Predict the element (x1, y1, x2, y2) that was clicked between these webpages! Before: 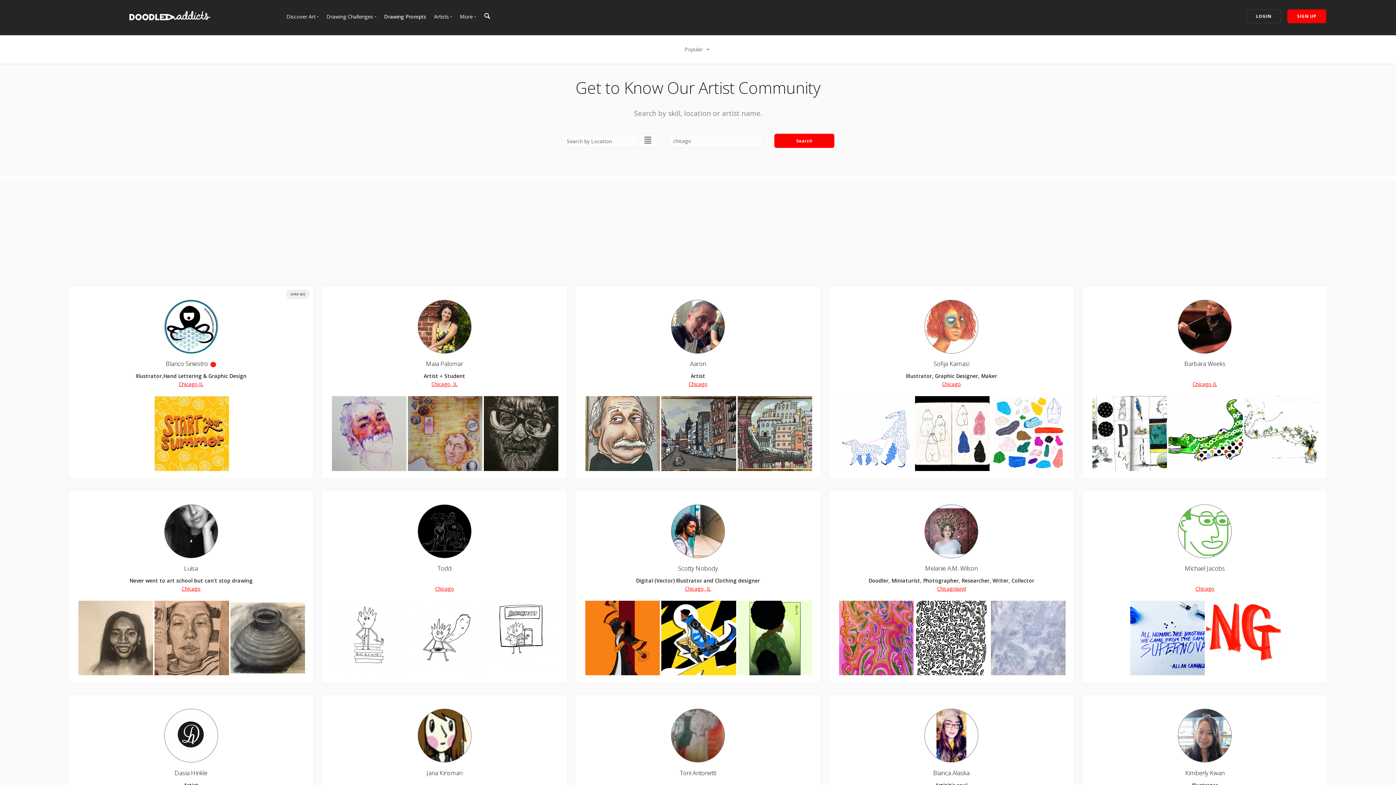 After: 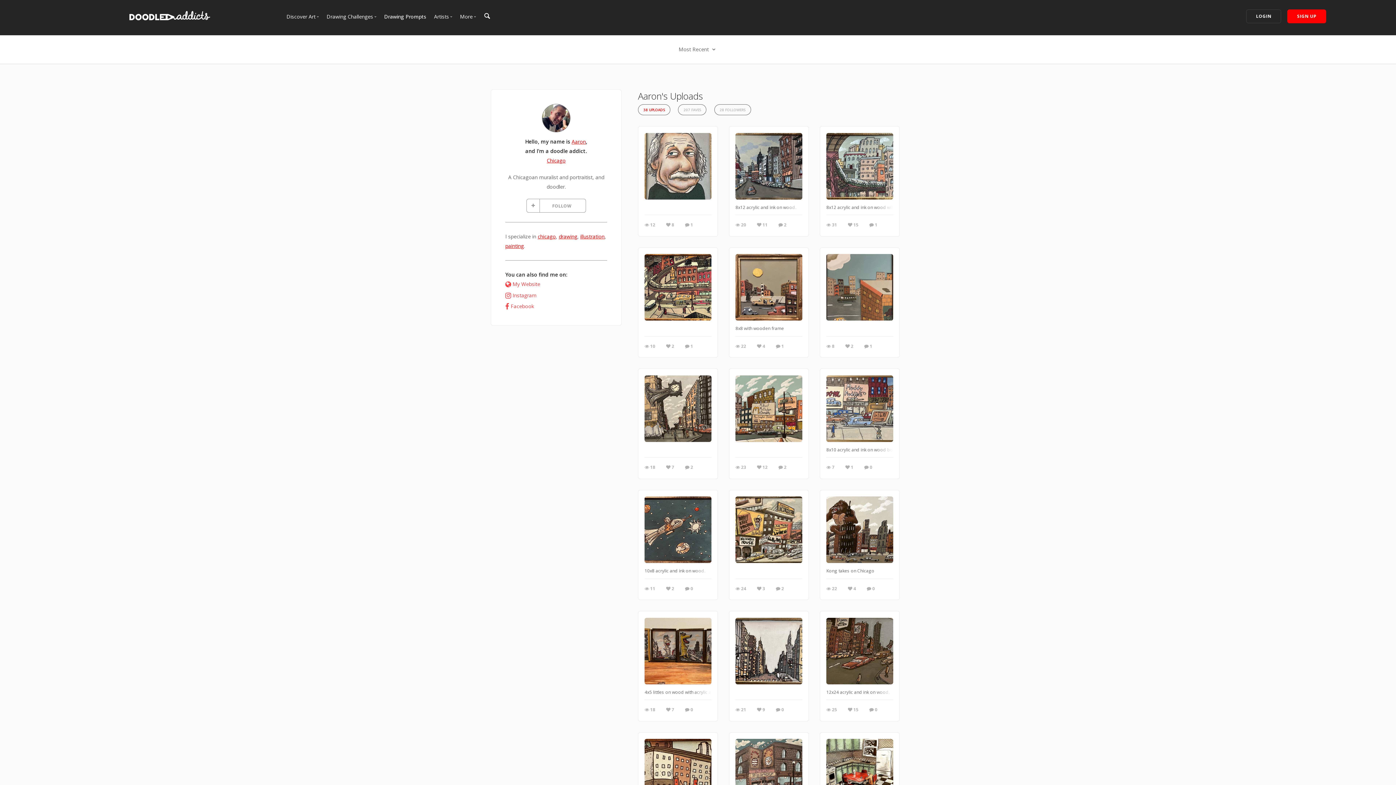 Action: bbox: (671, 322, 725, 329)